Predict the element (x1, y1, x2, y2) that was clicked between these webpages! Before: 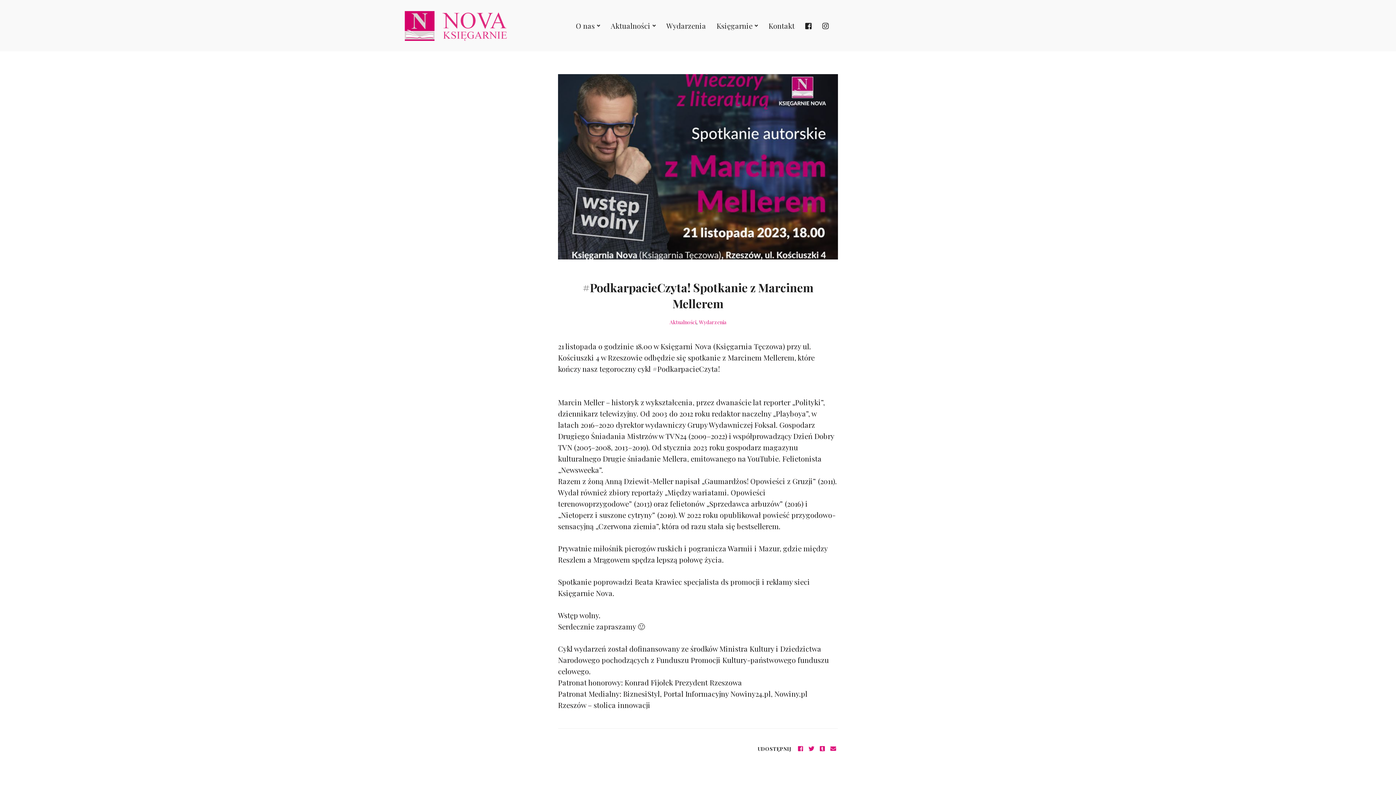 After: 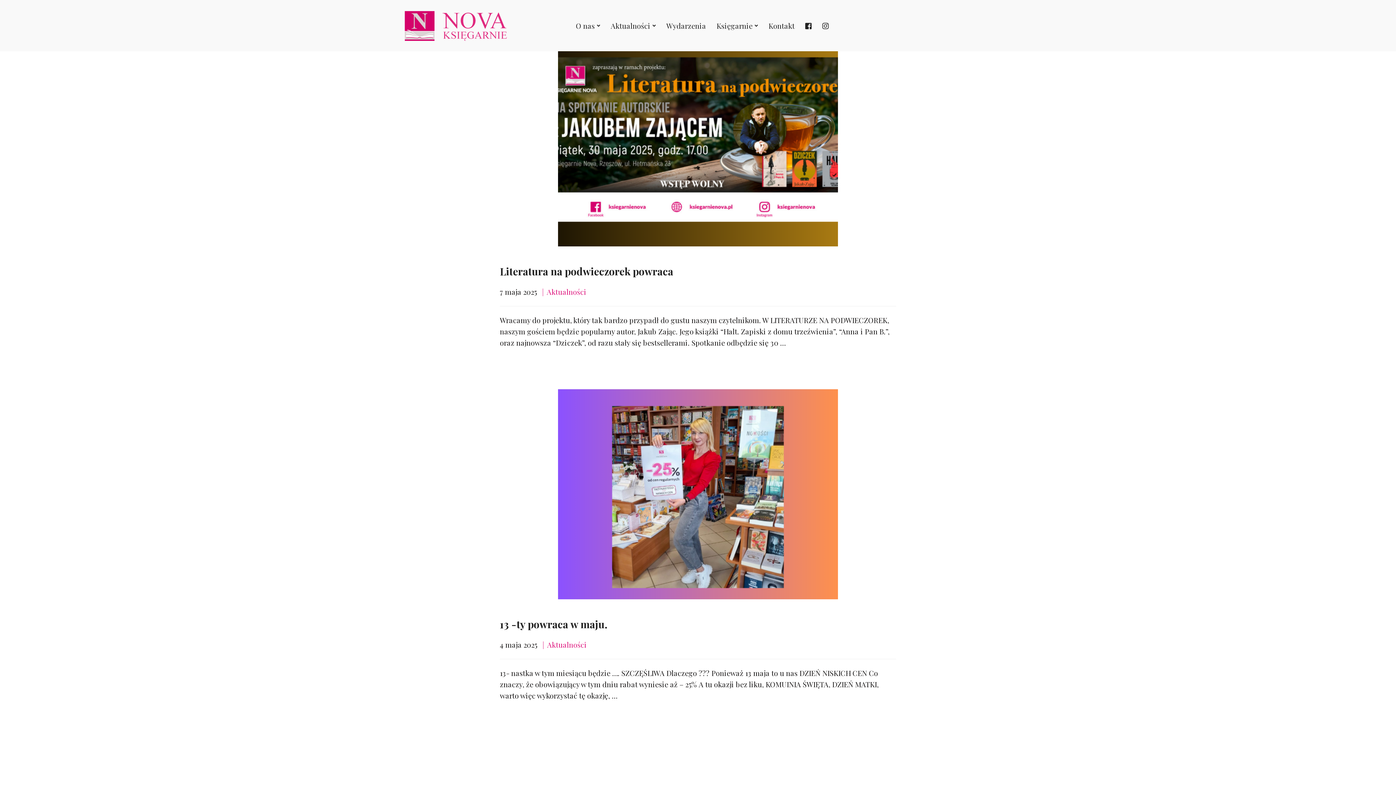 Action: bbox: (669, 318, 696, 325) label: Aktualności